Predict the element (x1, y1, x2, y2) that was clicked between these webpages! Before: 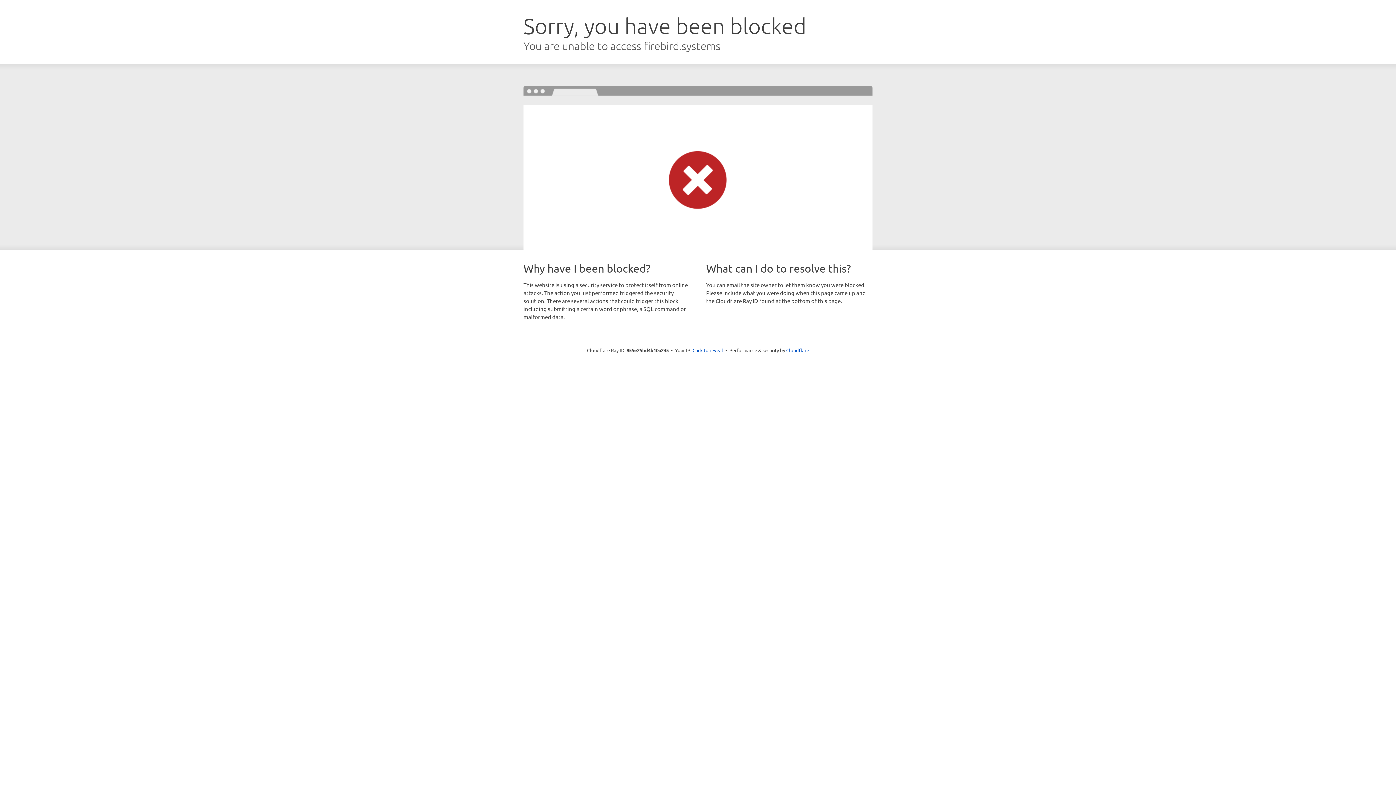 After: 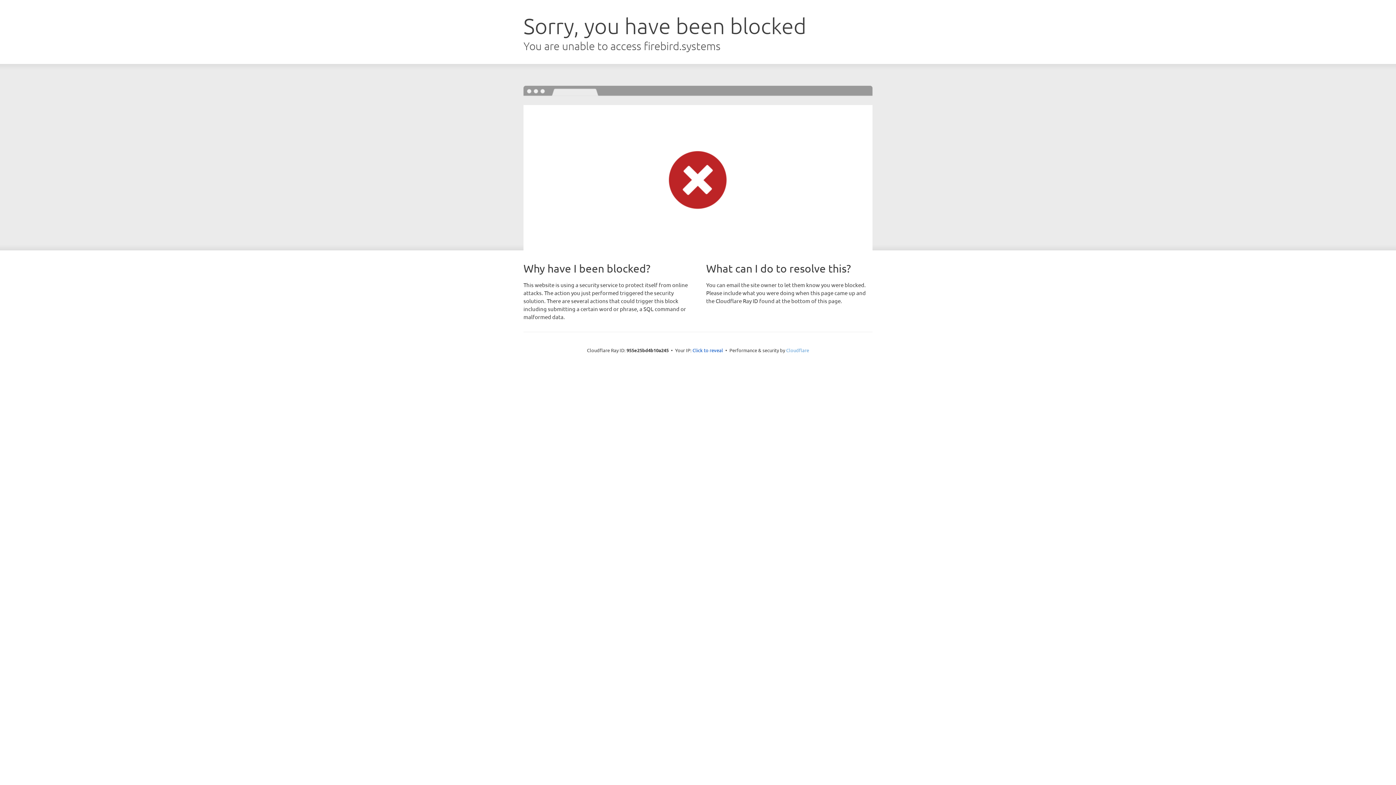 Action: label: Cloudflare bbox: (786, 347, 809, 353)